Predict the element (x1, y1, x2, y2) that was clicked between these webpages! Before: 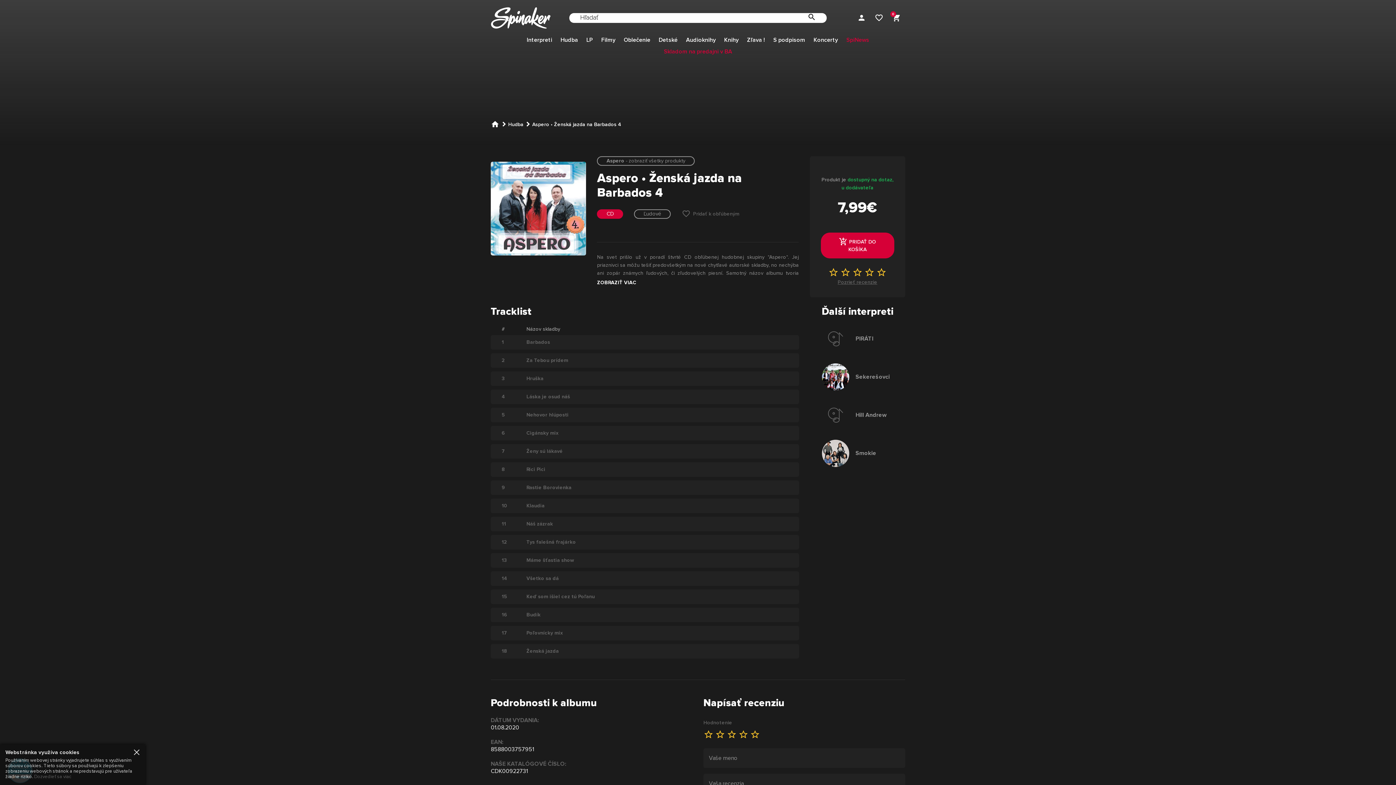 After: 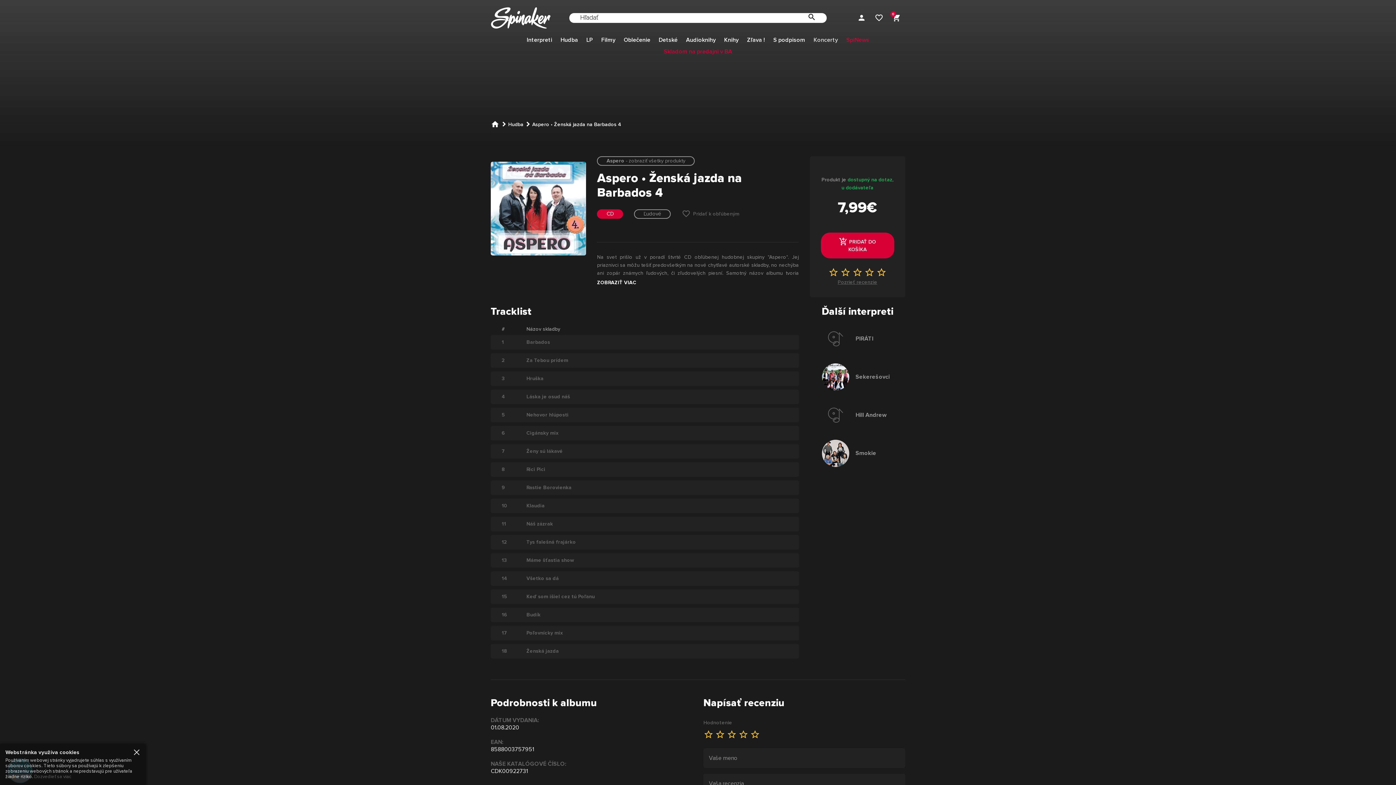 Action: label: Koncerty bbox: (810, 34, 841, 45)